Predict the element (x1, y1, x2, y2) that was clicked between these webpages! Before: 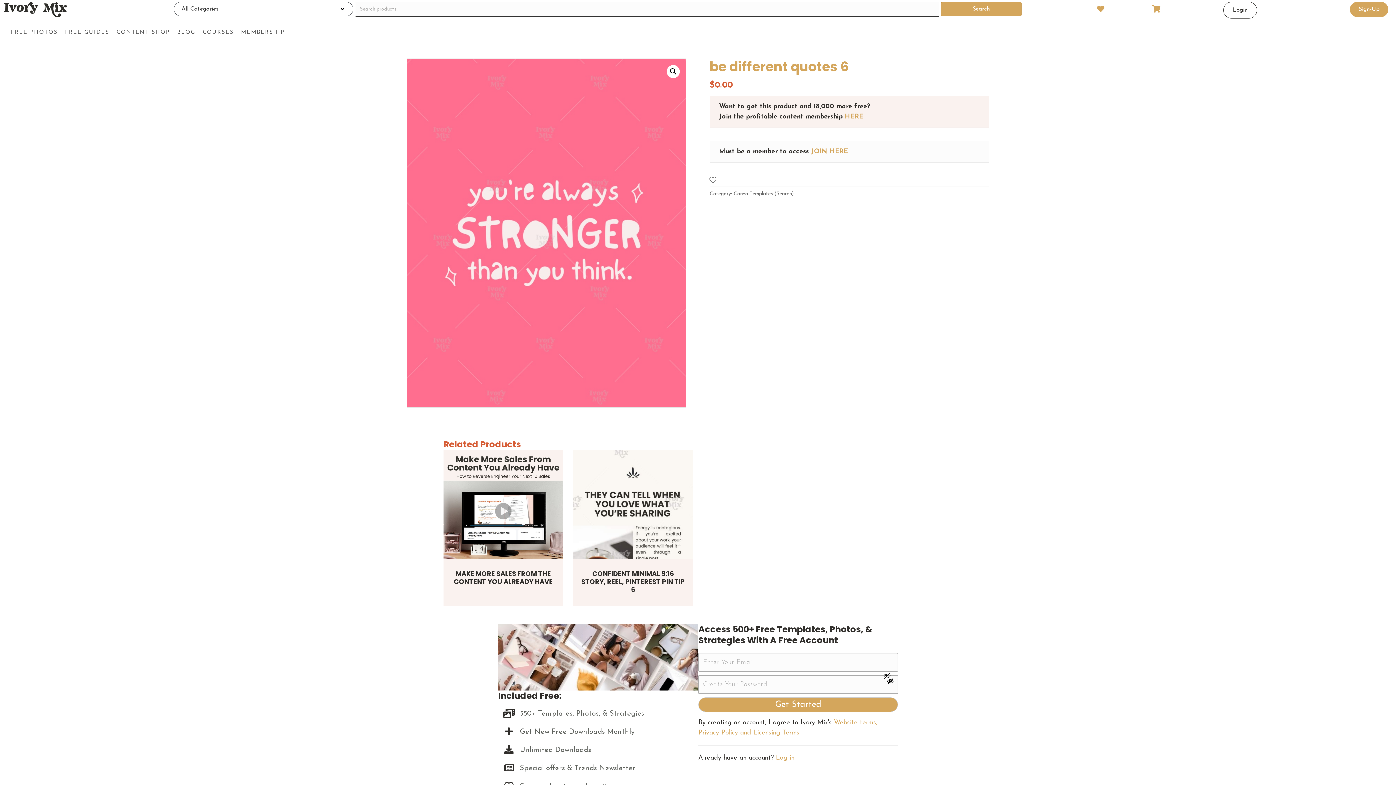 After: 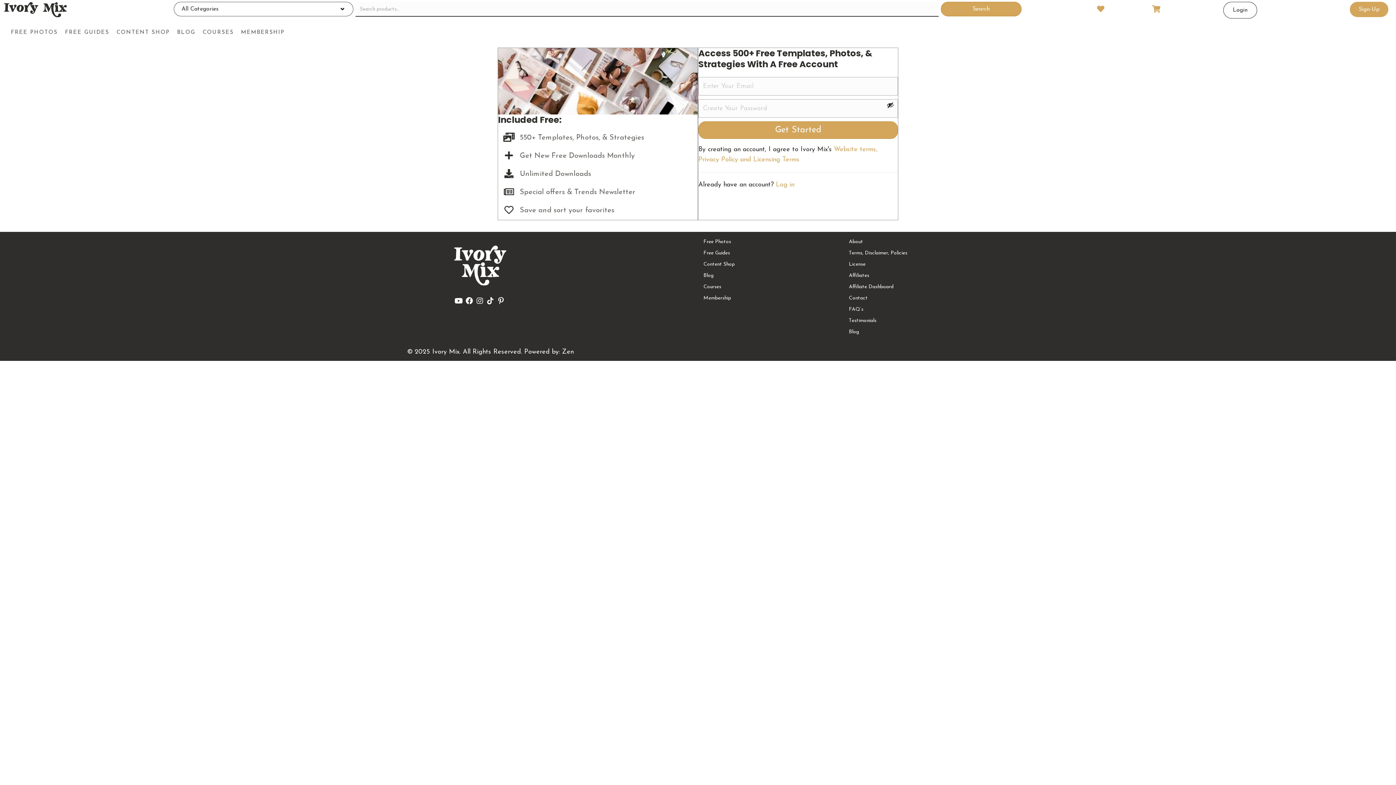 Action: bbox: (1350, 1, 1388, 17) label: Sign-Up